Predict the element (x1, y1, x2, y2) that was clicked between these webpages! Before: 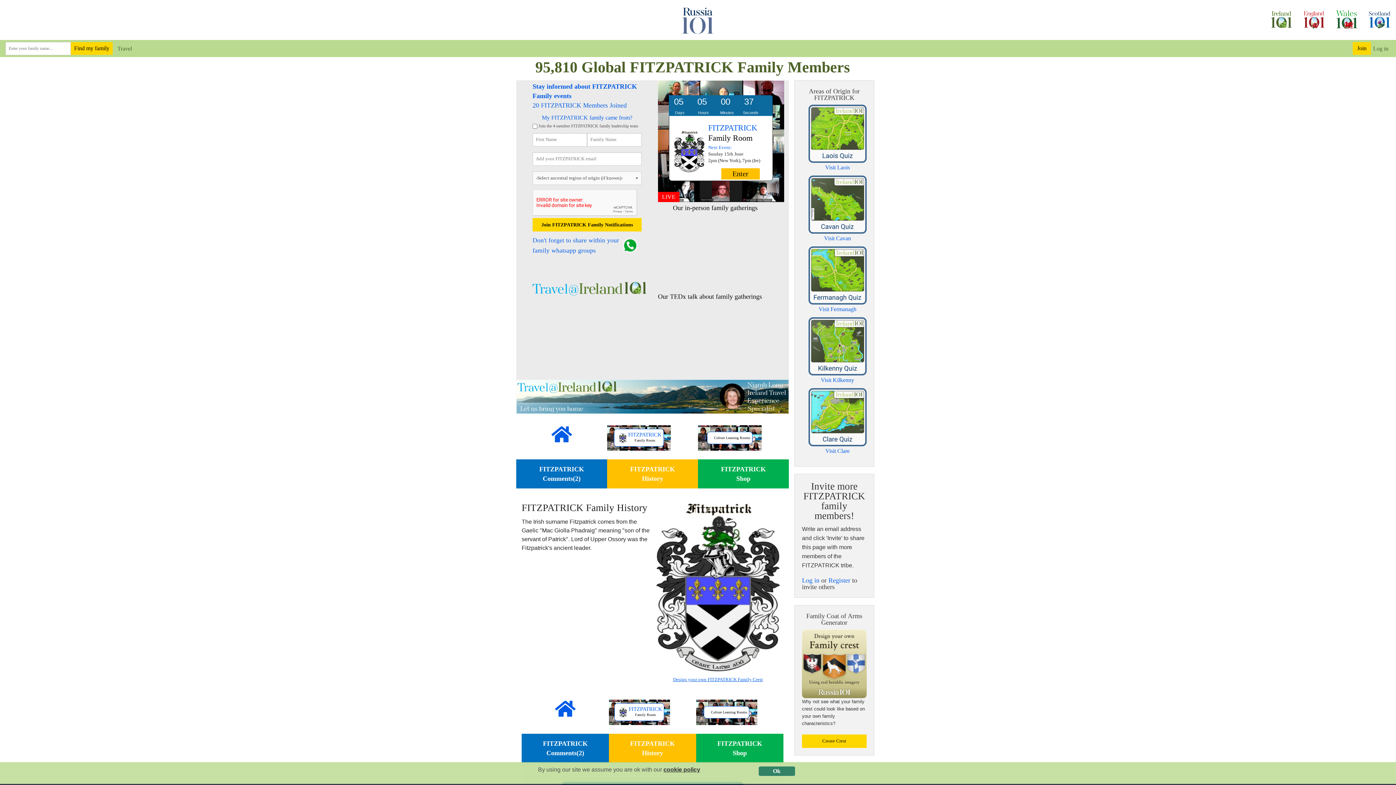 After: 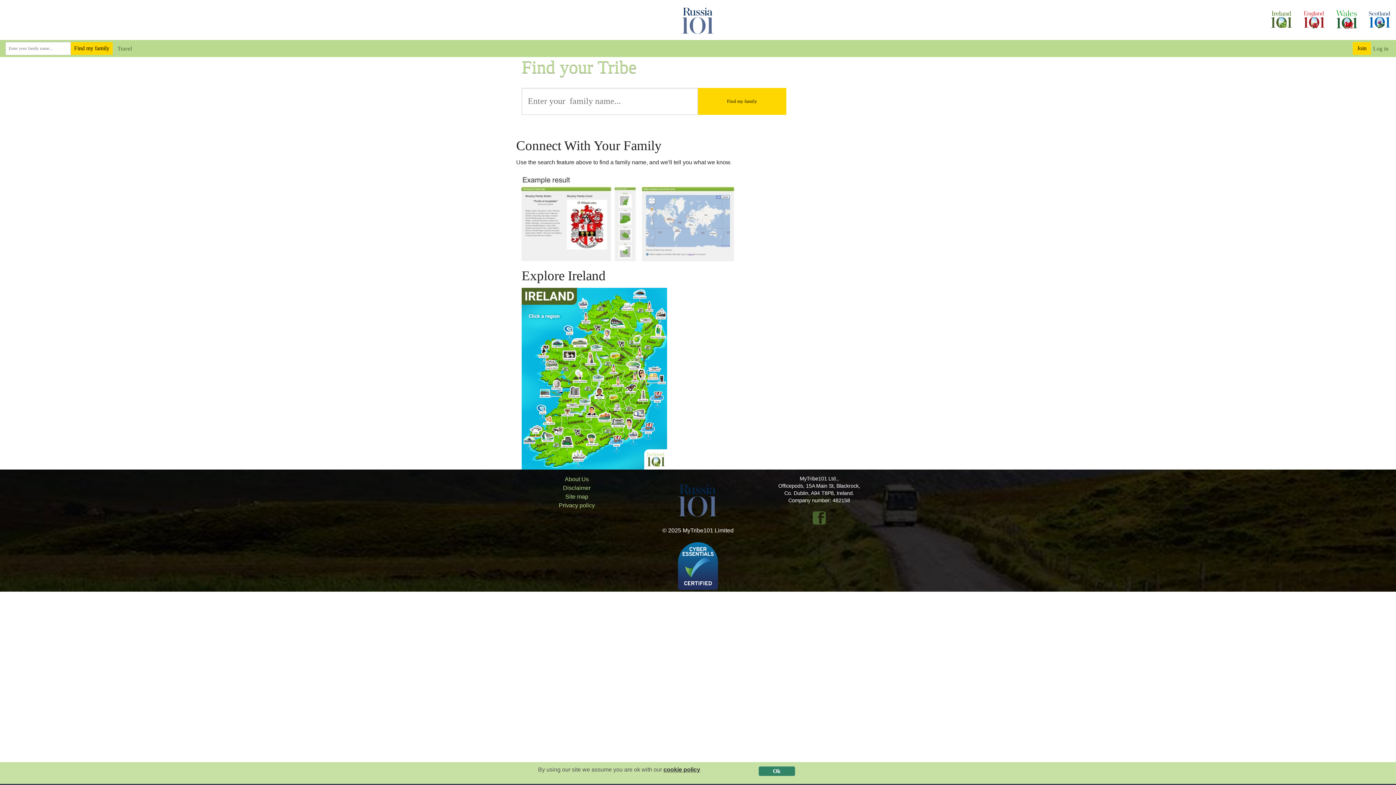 Action: label: Find my family bbox: (70, 42, 112, 55)